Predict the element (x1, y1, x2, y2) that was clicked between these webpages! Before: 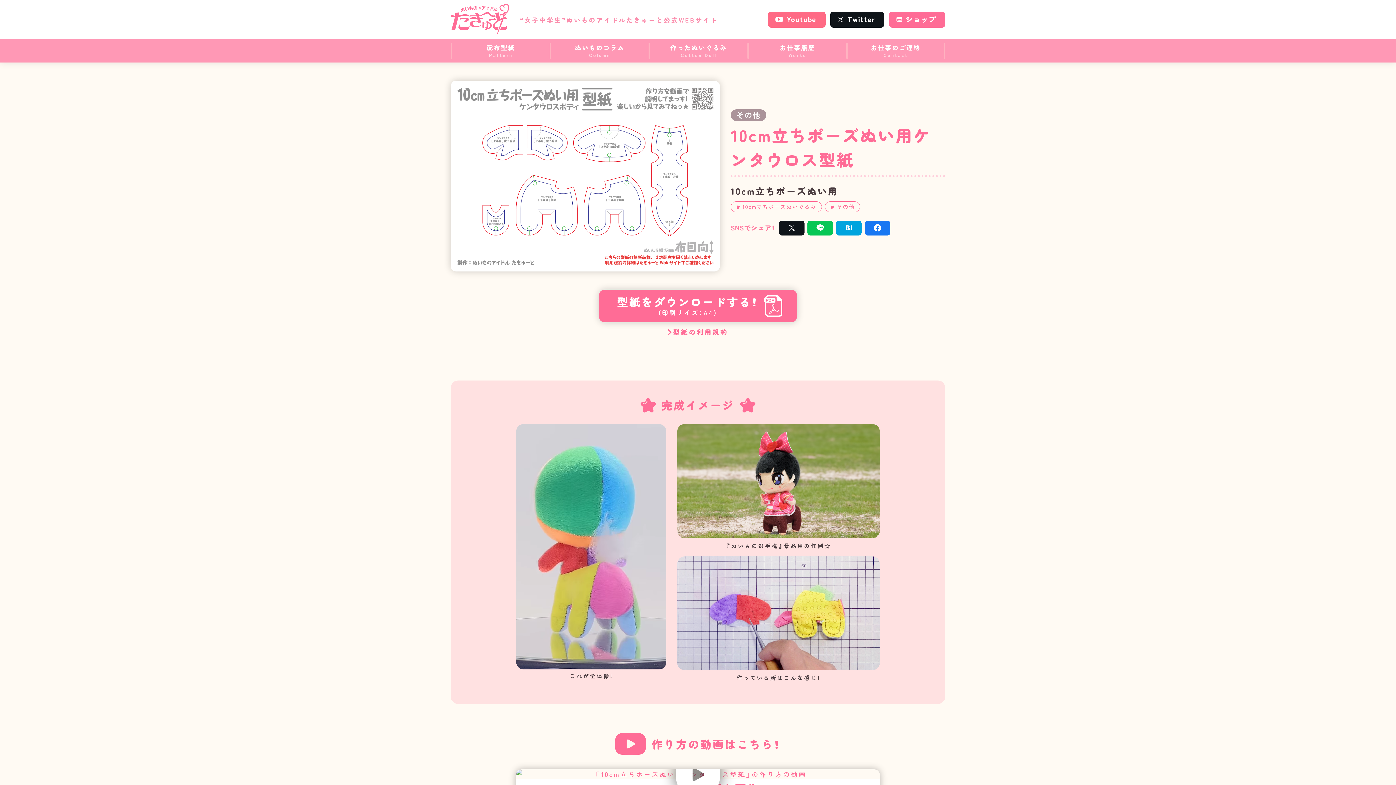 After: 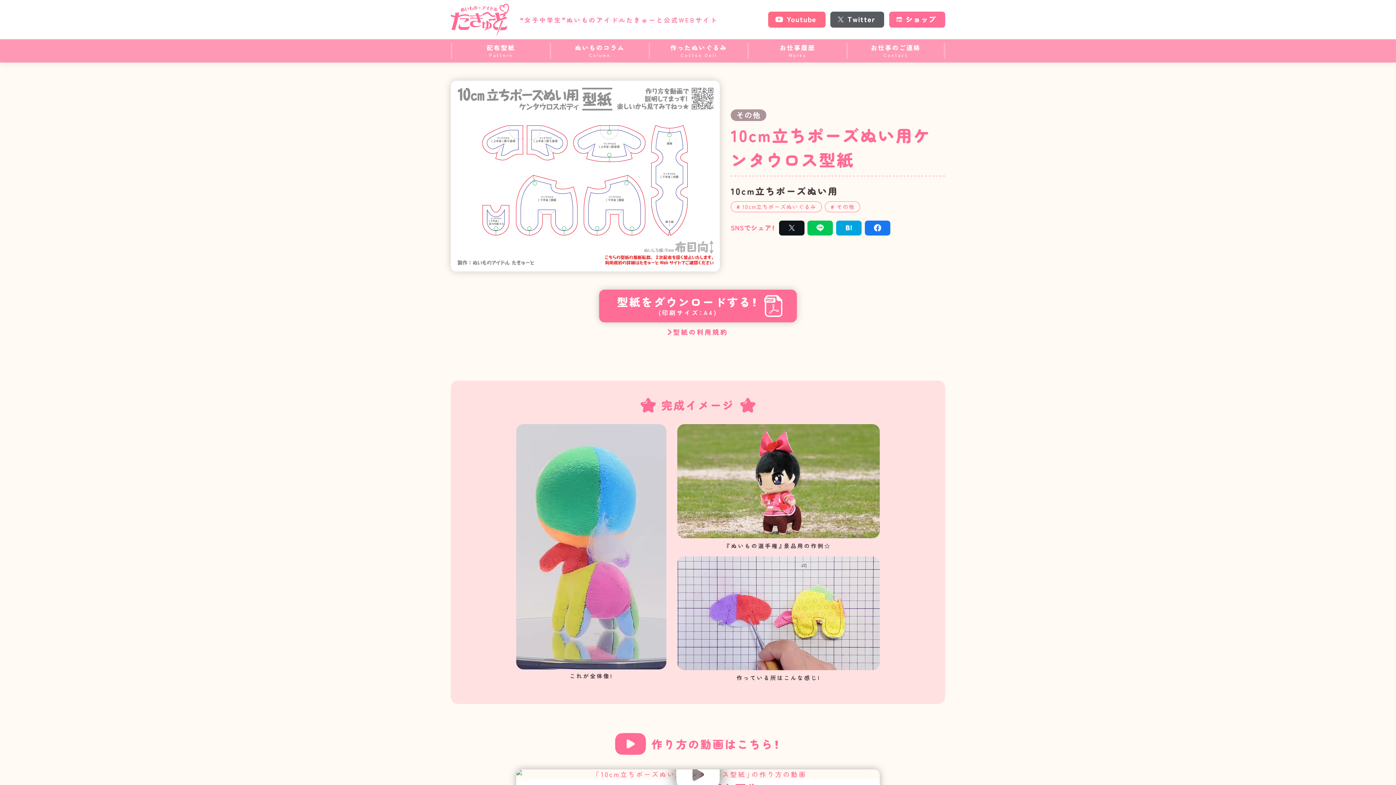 Action: label: Twitter bbox: (830, 11, 884, 27)